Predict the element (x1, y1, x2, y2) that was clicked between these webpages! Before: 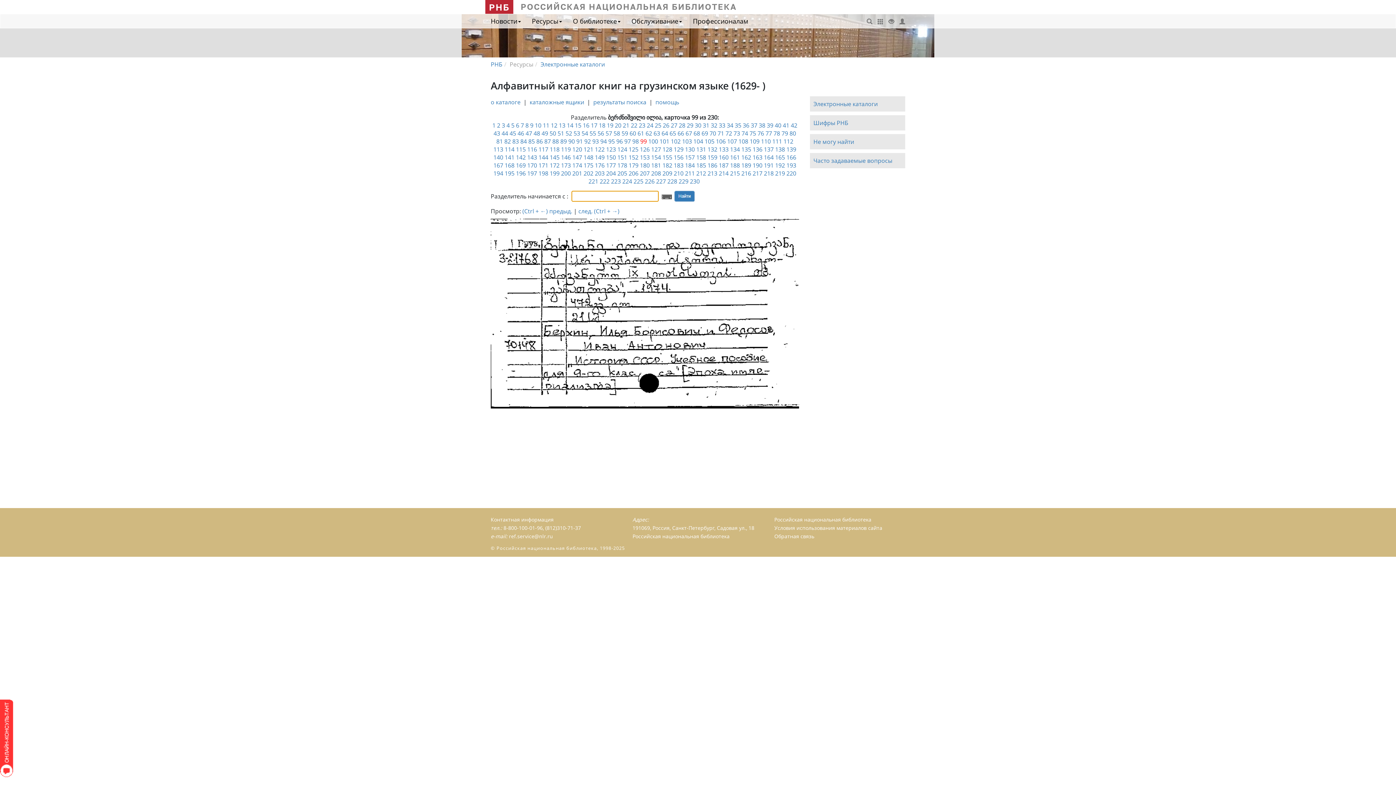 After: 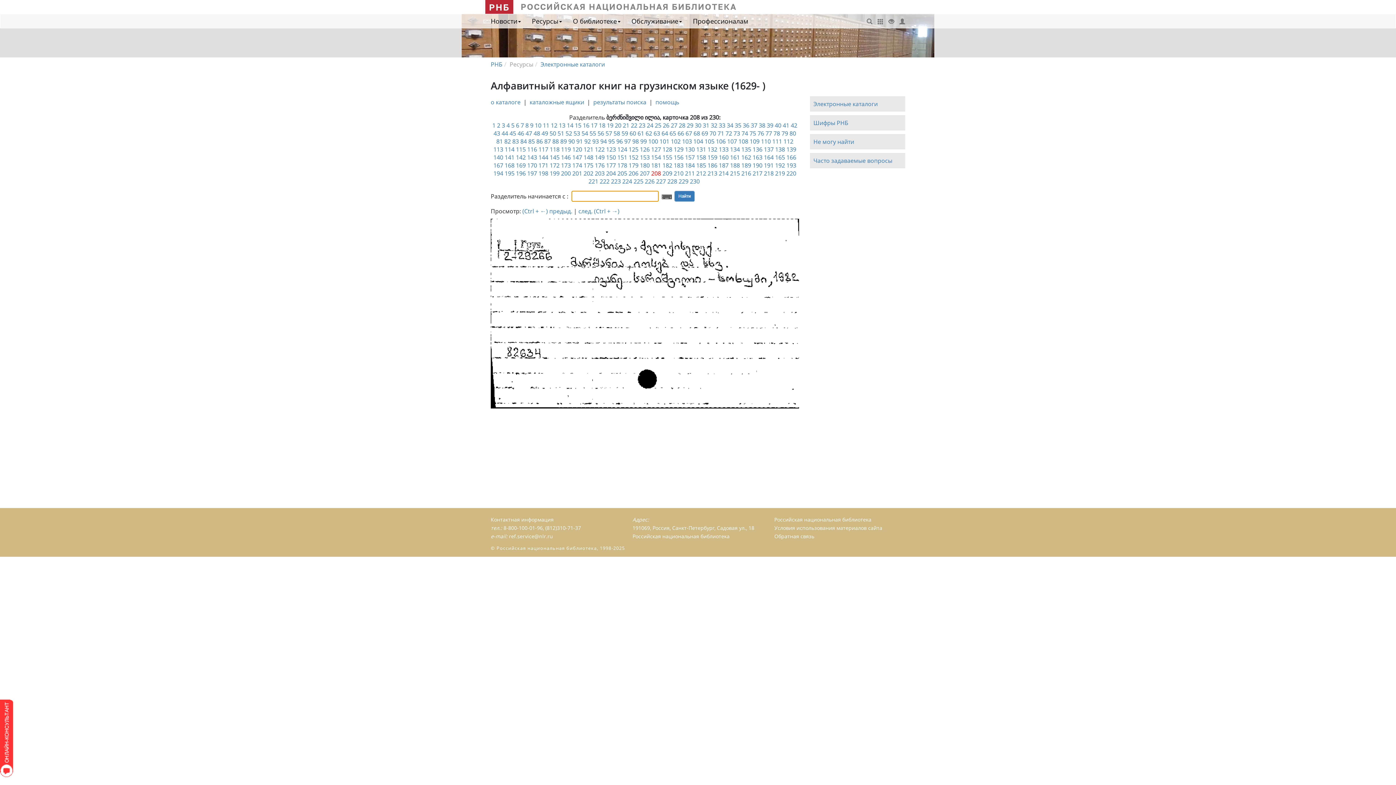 Action: label: 208 bbox: (651, 169, 661, 177)